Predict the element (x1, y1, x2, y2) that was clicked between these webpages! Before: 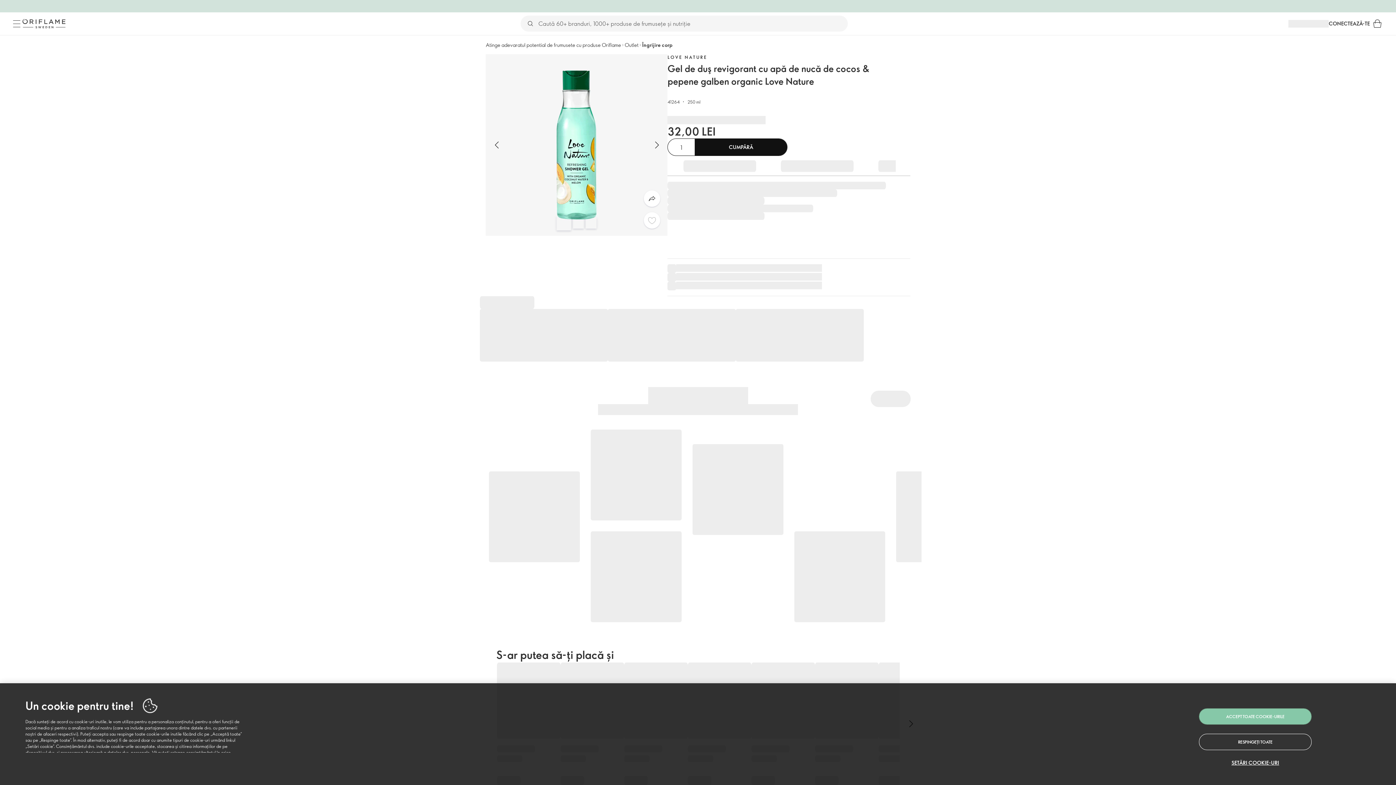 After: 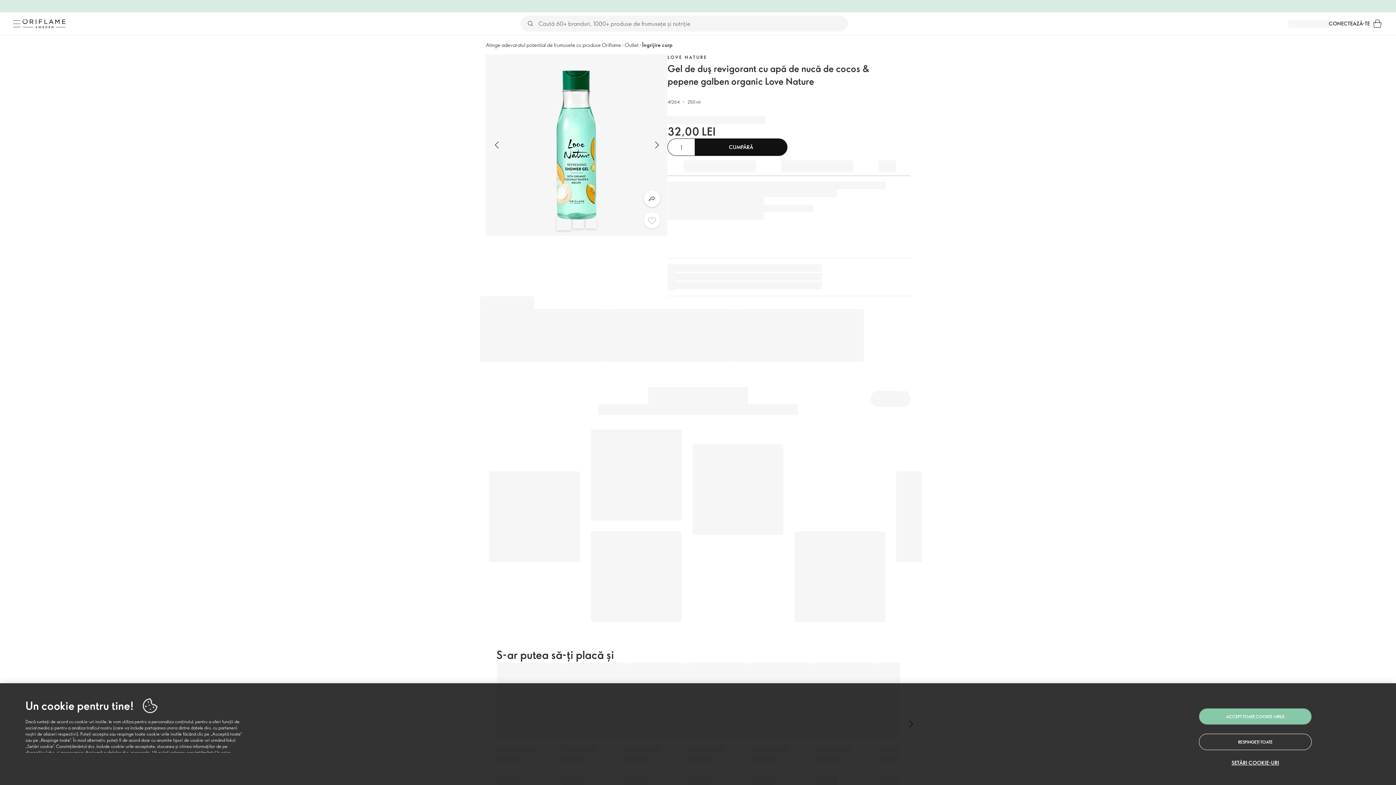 Action: label: Distribuie bbox: (644, 190, 660, 206)